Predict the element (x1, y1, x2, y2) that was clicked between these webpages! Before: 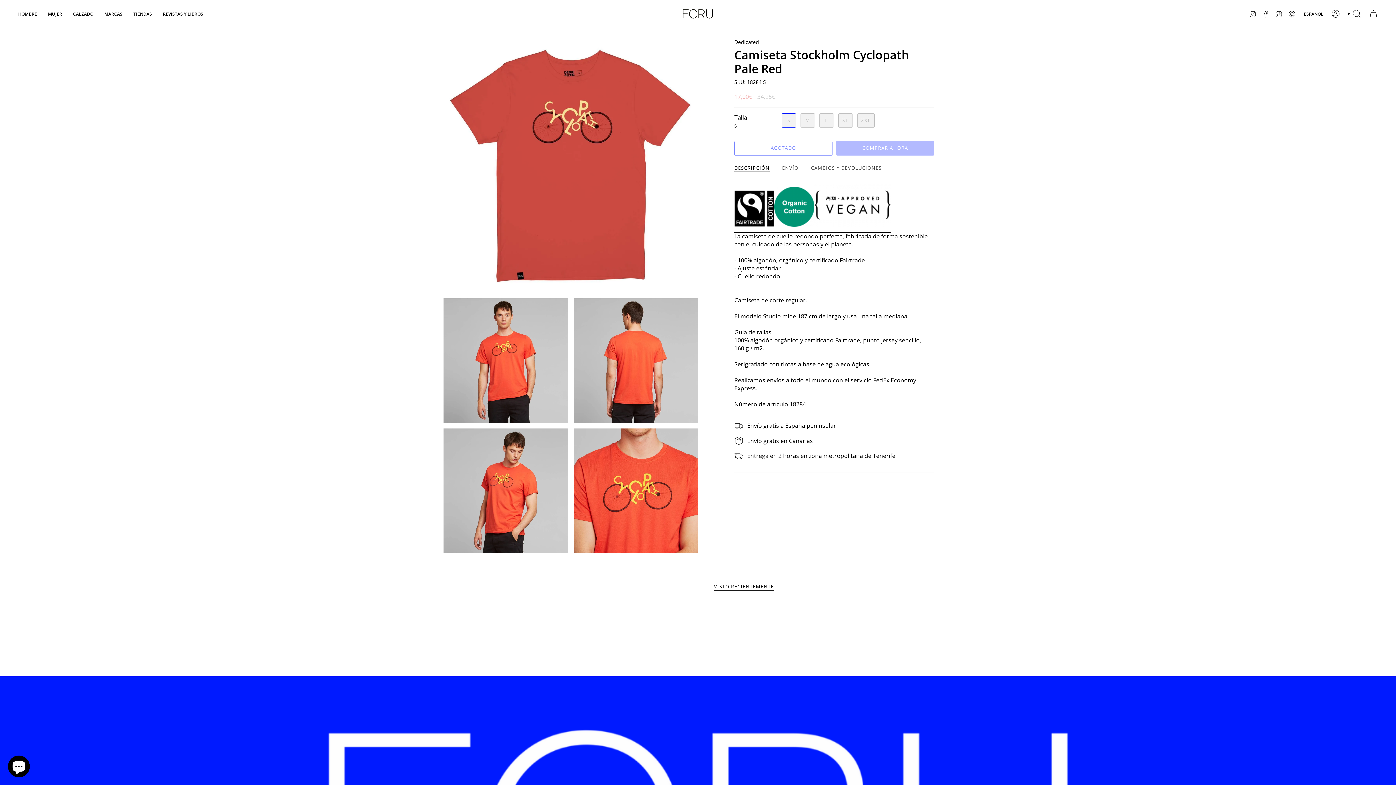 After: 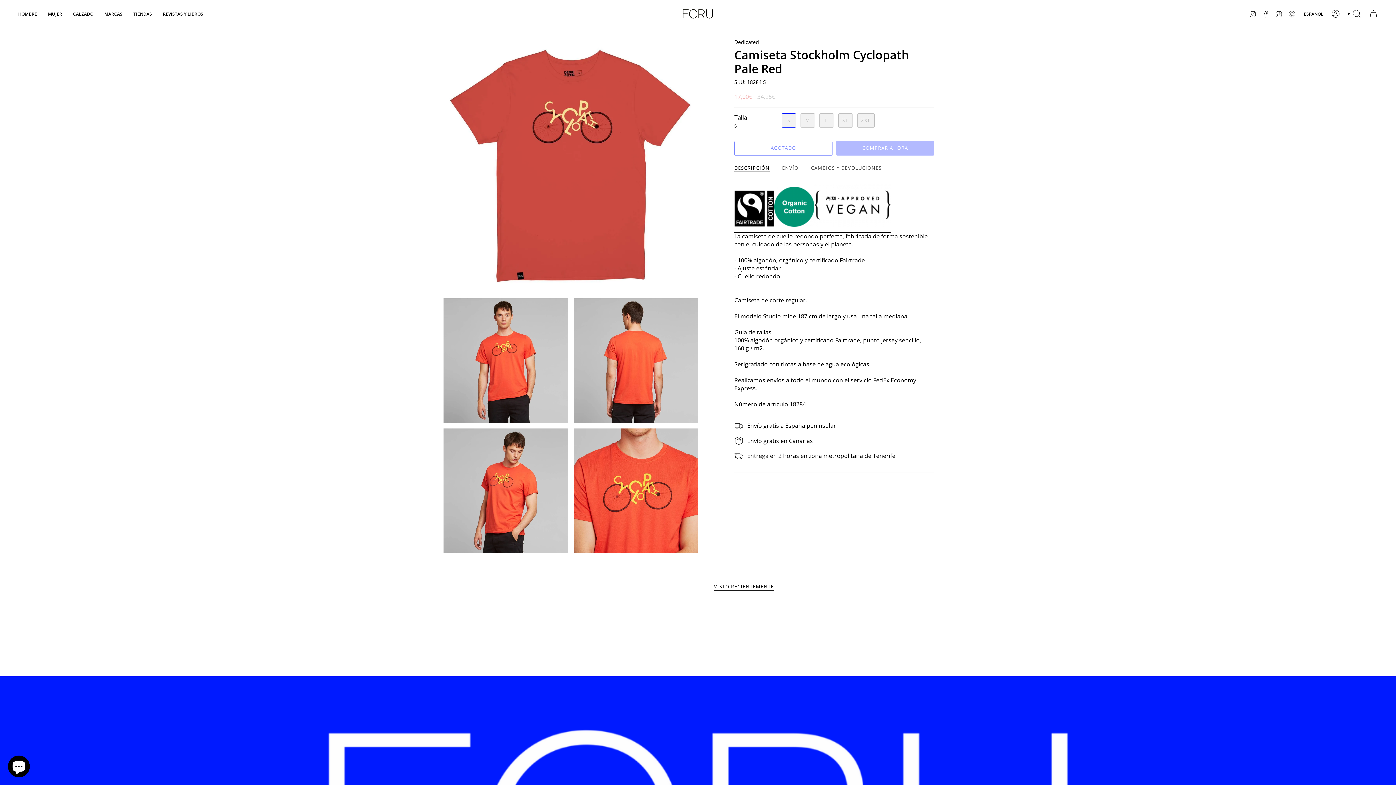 Action: label: PINTEREST bbox: (1288, 9, 1296, 17)